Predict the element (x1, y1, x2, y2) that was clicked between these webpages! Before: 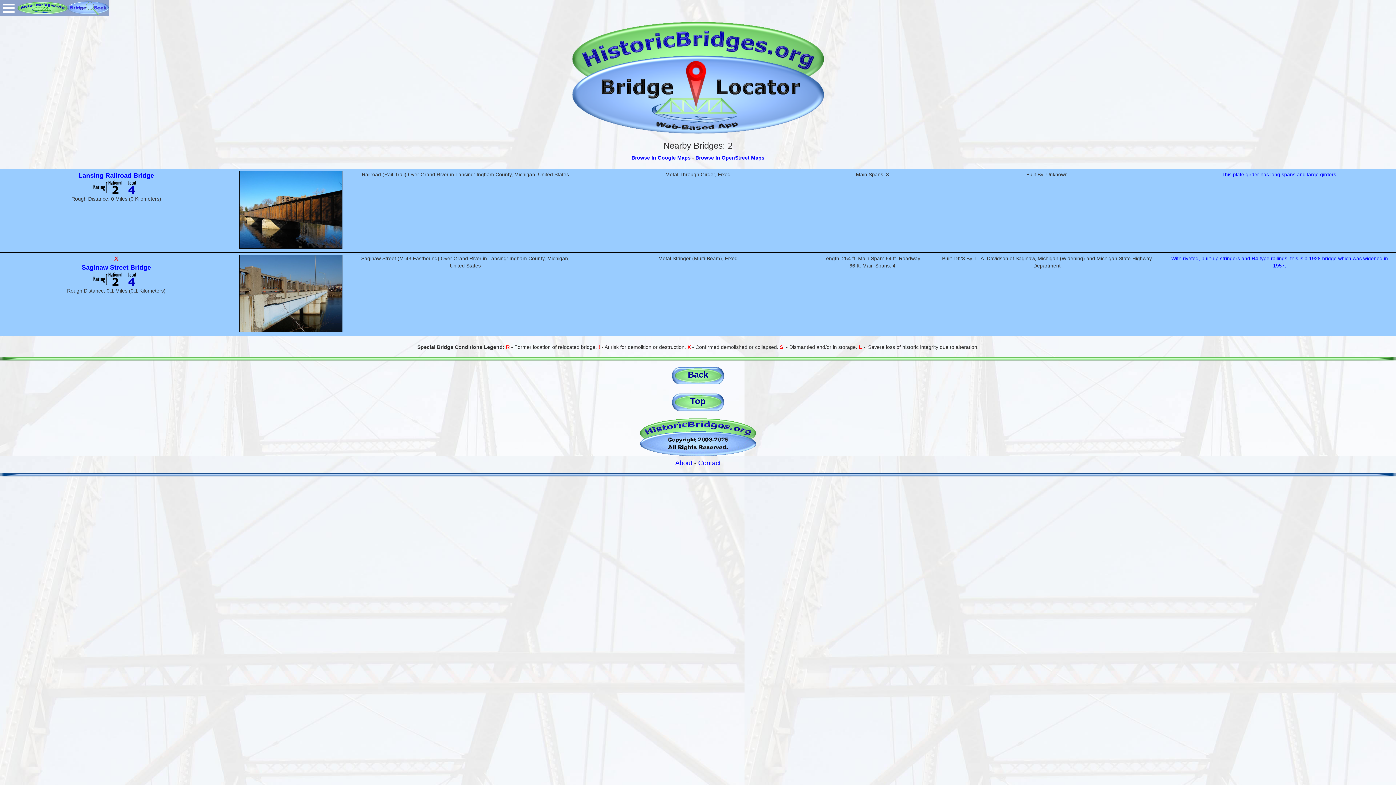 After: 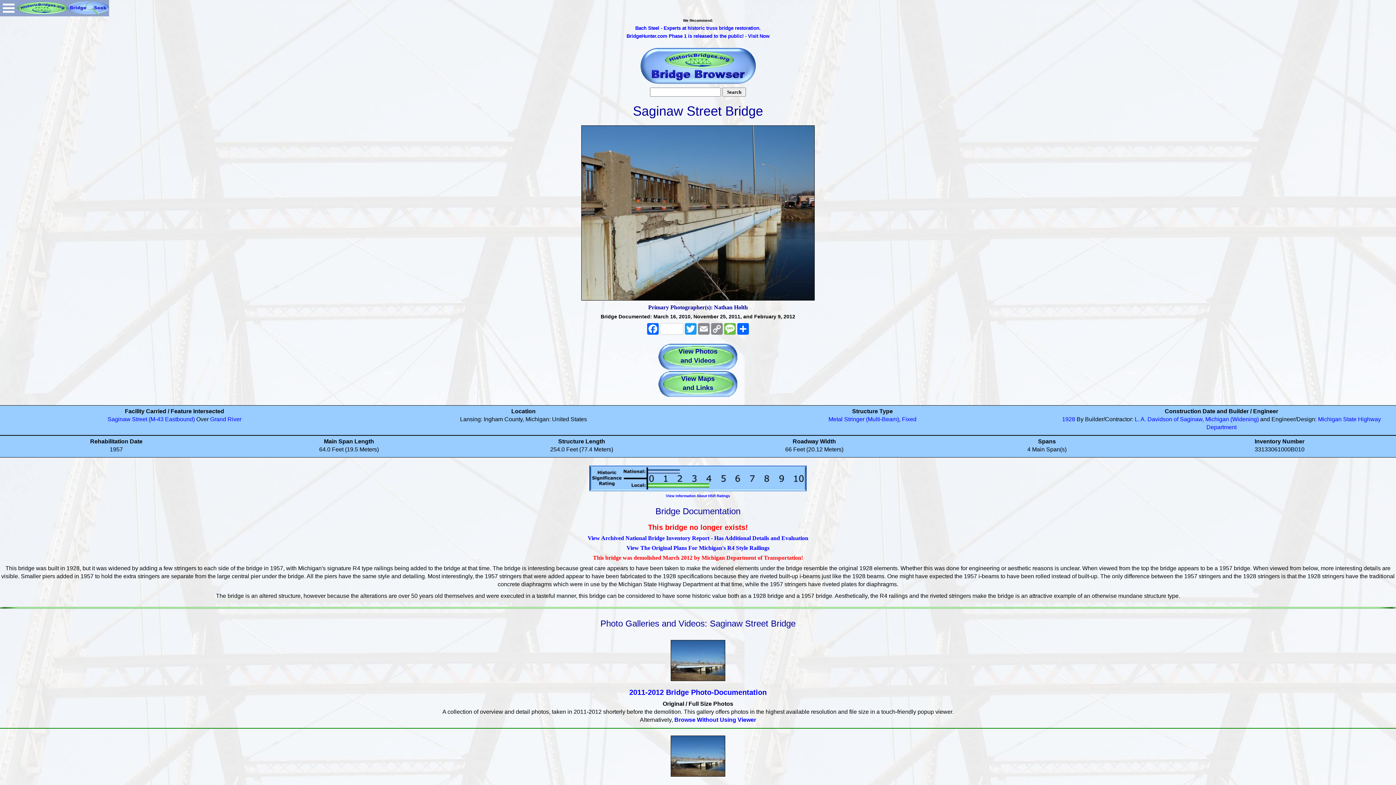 Action: label: Saginaw Street Bridge bbox: (81, 264, 151, 270)